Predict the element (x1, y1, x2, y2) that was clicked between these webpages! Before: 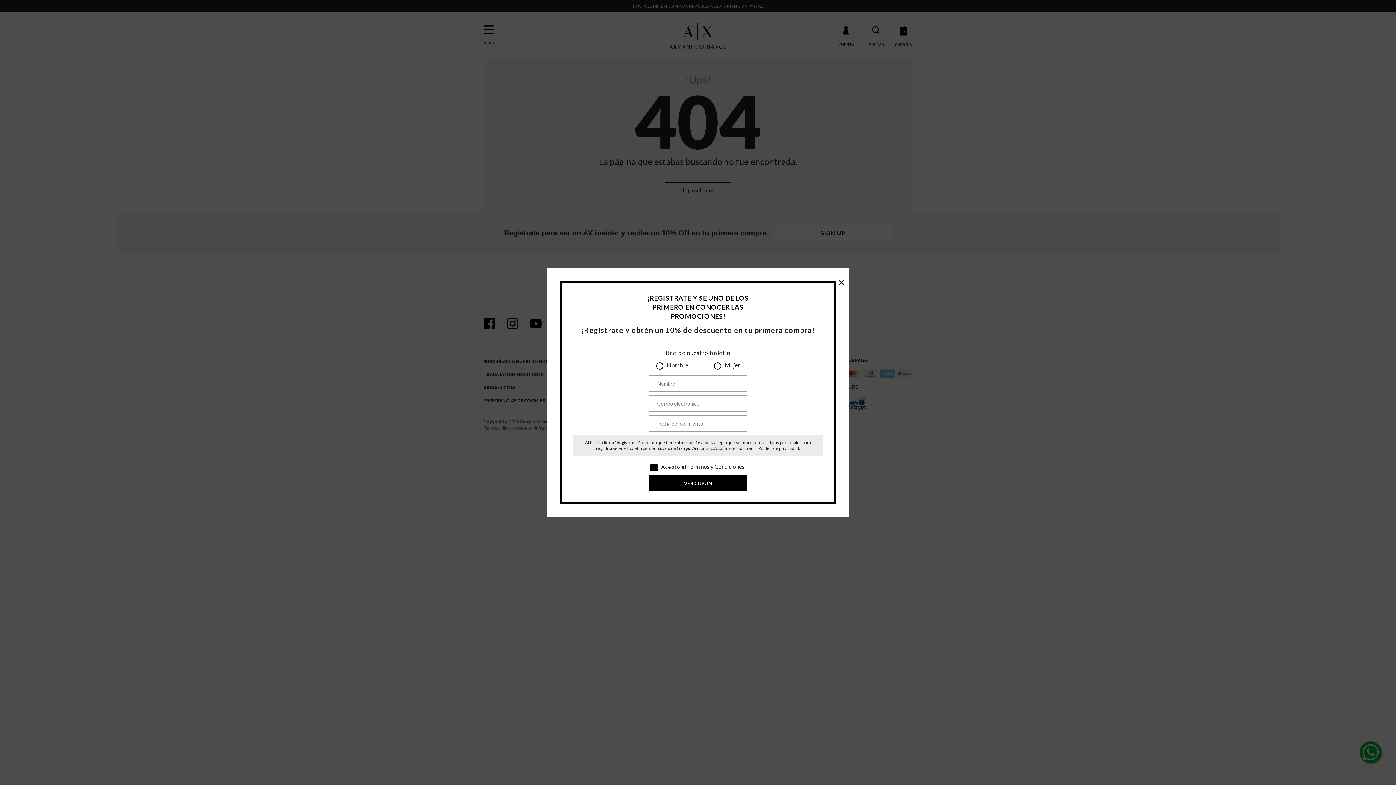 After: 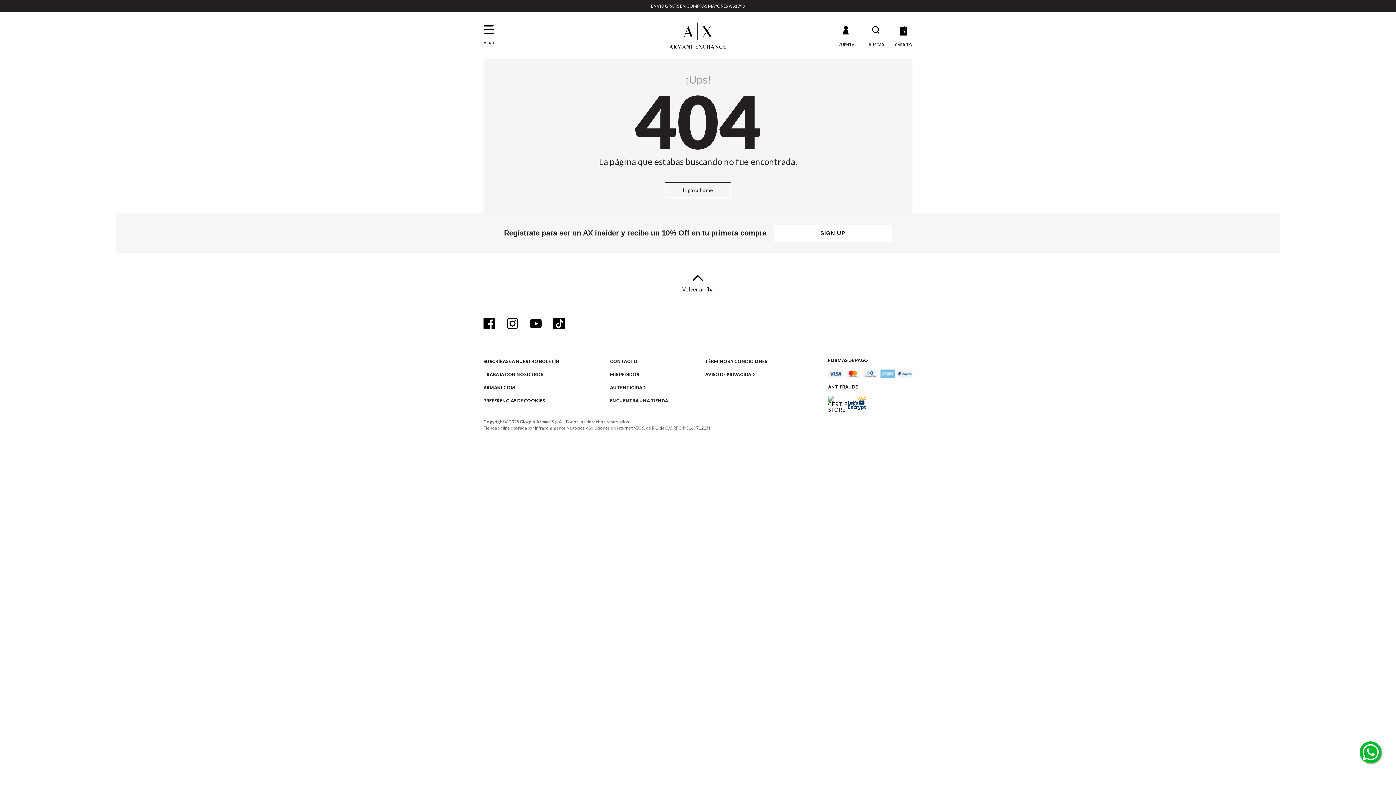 Action: bbox: (837, 275, 845, 288) label: ×